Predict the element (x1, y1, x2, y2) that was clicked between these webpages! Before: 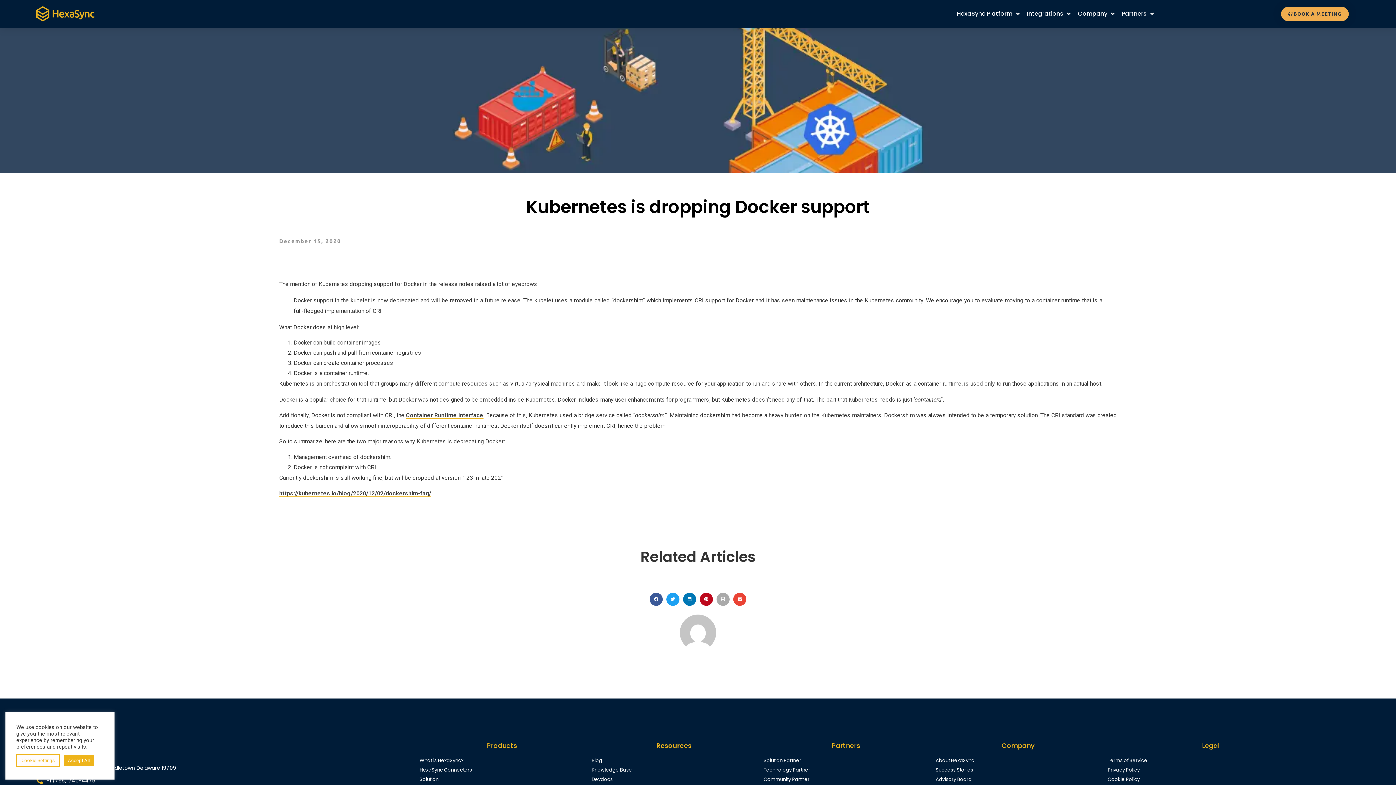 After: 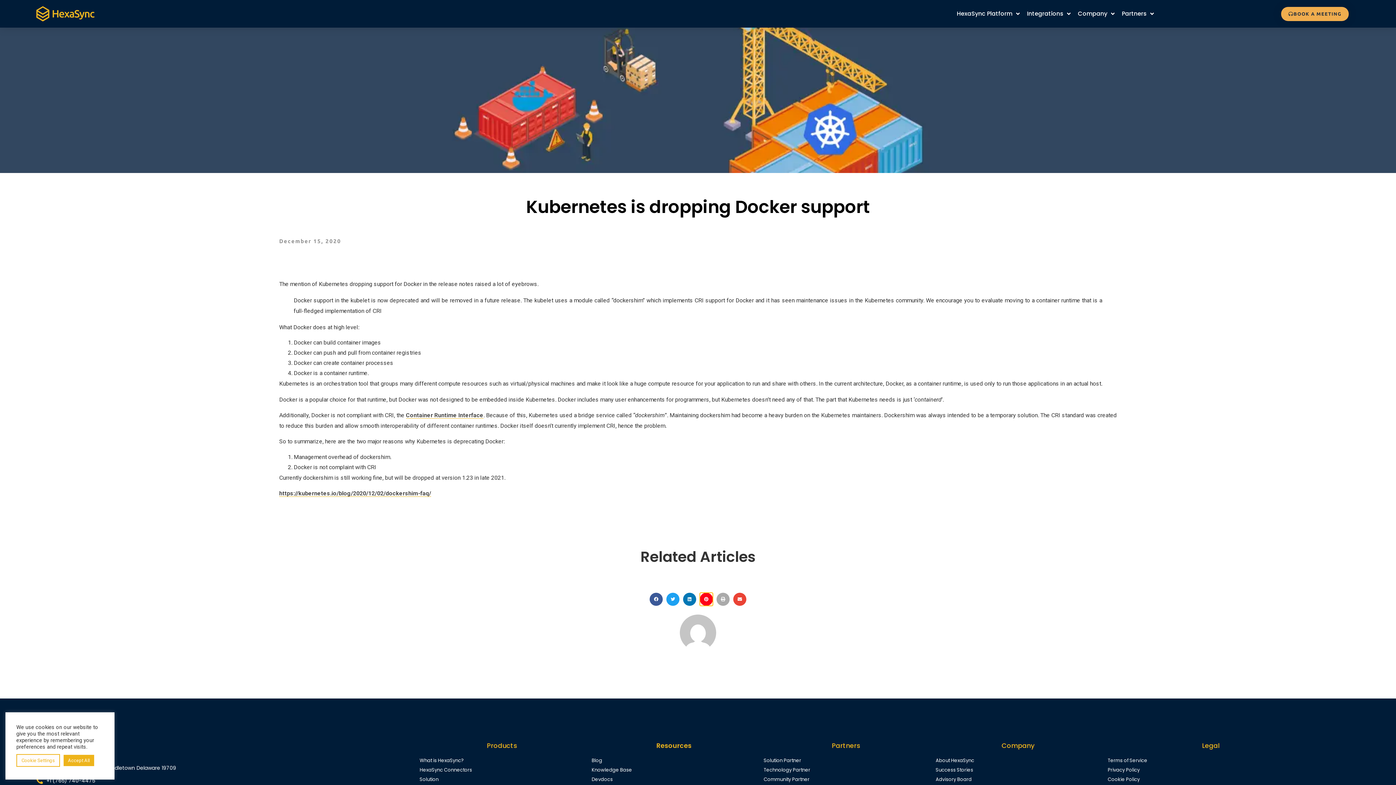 Action: label: Share on pinterest bbox: (700, 592, 713, 606)